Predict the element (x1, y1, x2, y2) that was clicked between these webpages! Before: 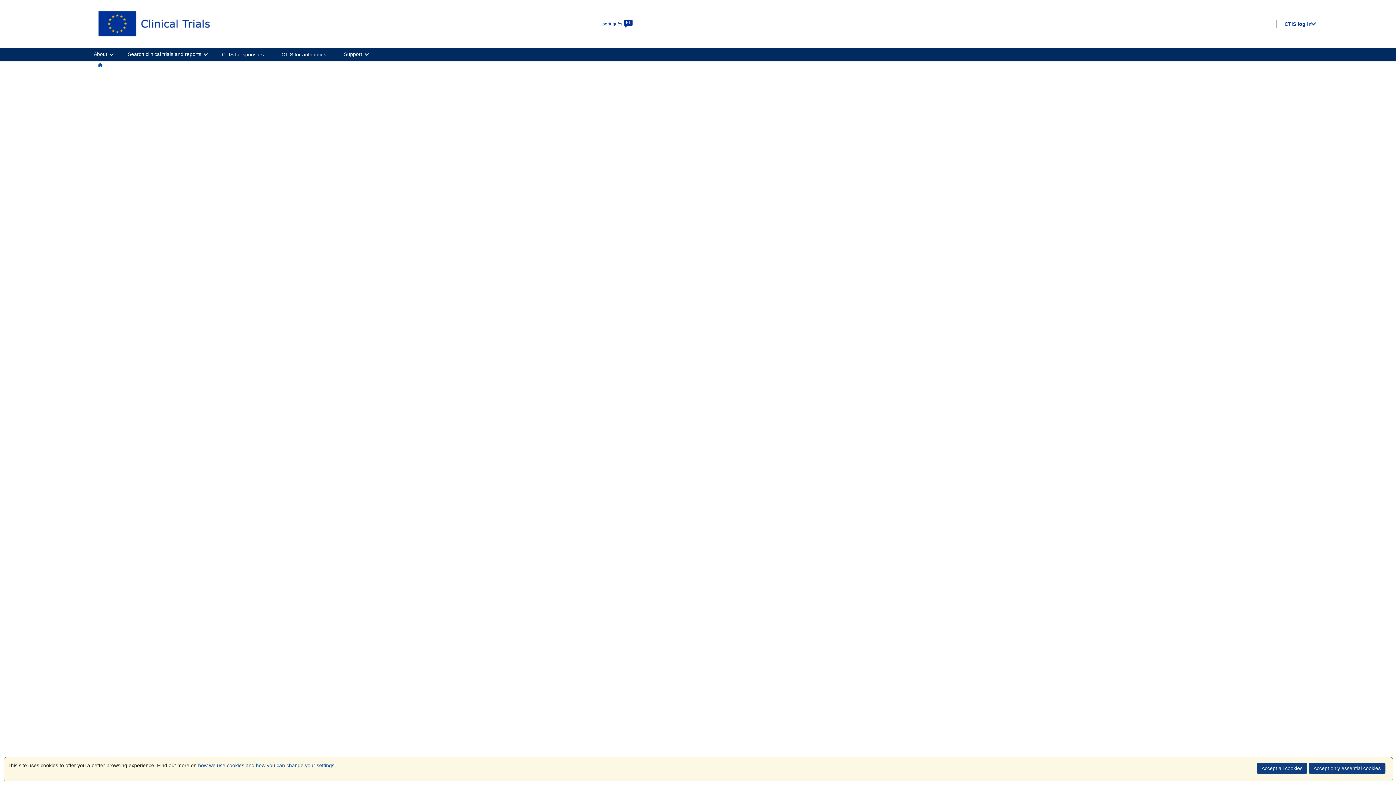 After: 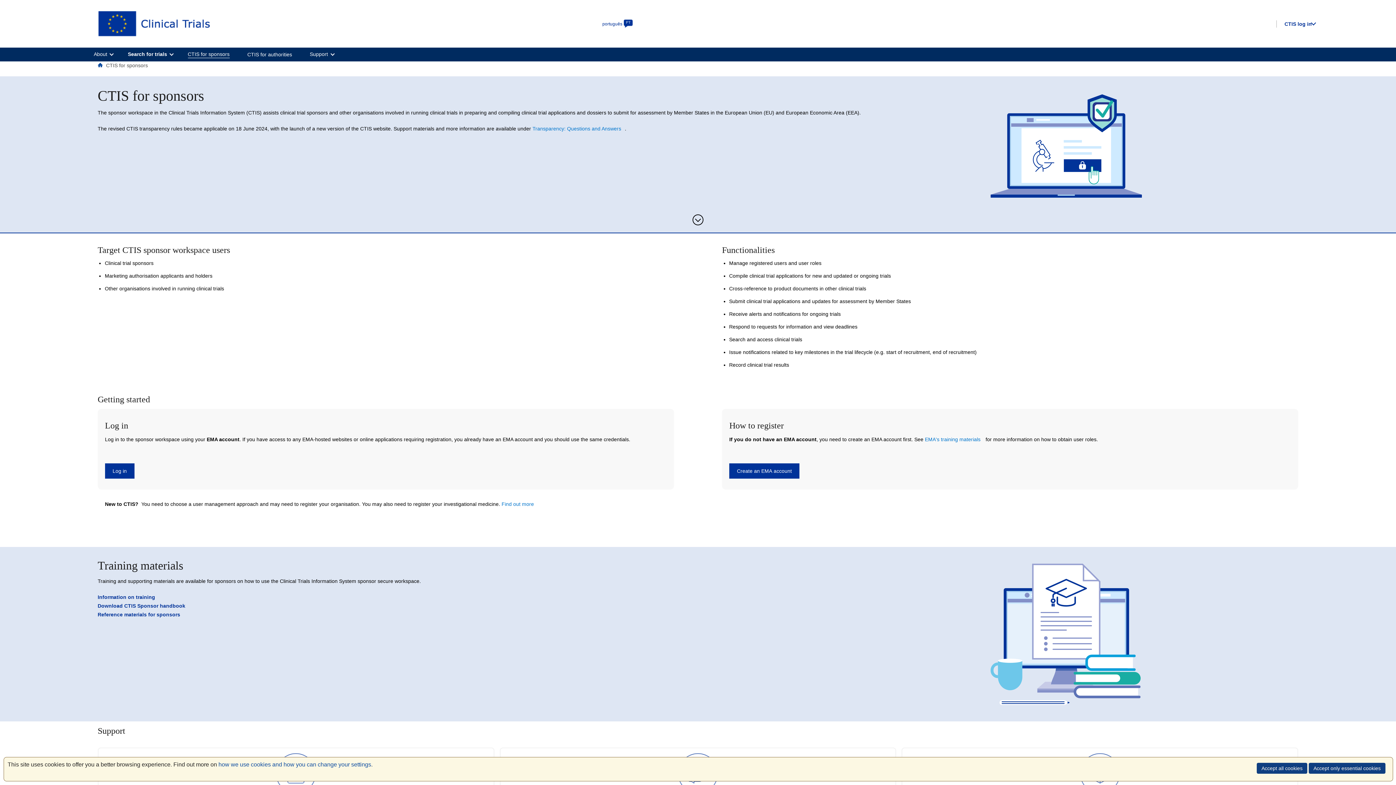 Action: label: CTIS for sponsors bbox: (222, 50, 263, 58)